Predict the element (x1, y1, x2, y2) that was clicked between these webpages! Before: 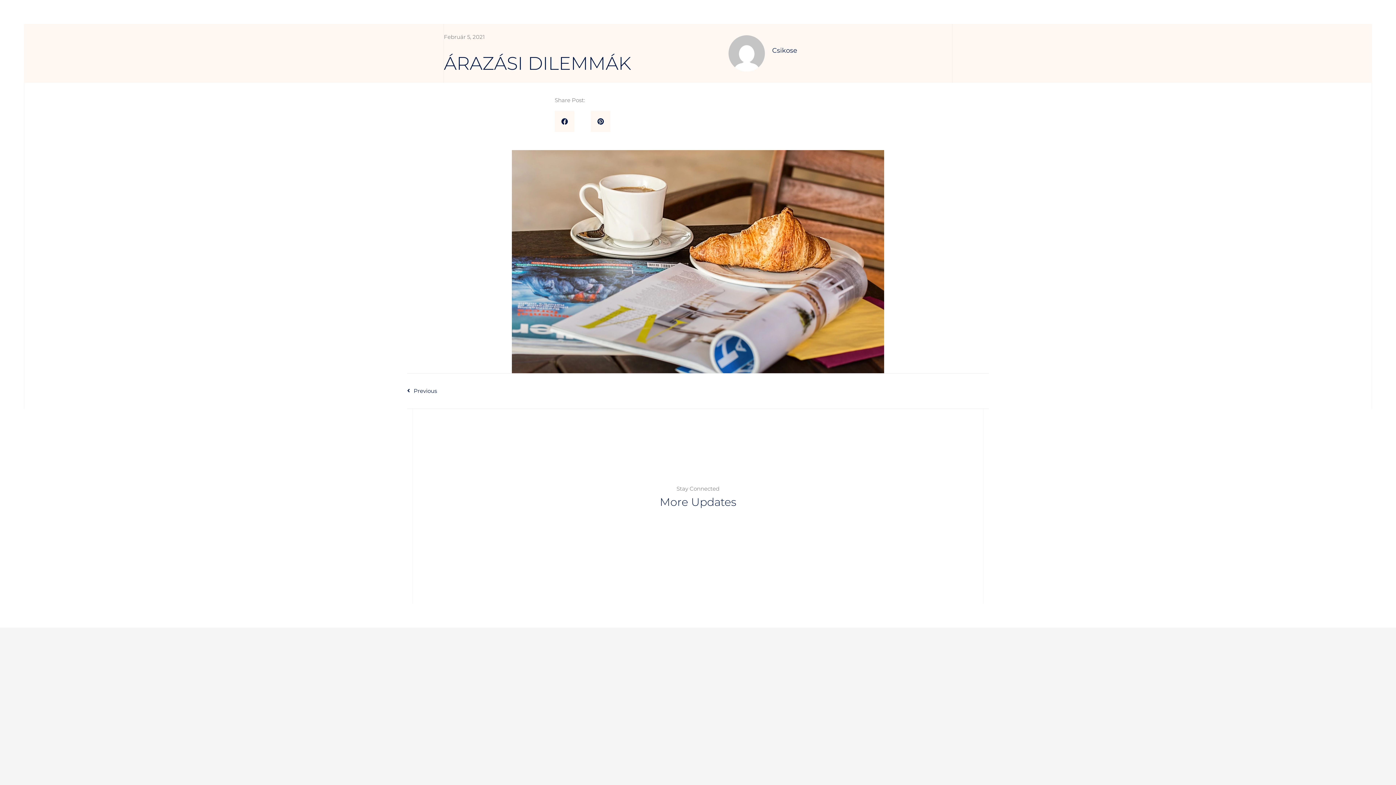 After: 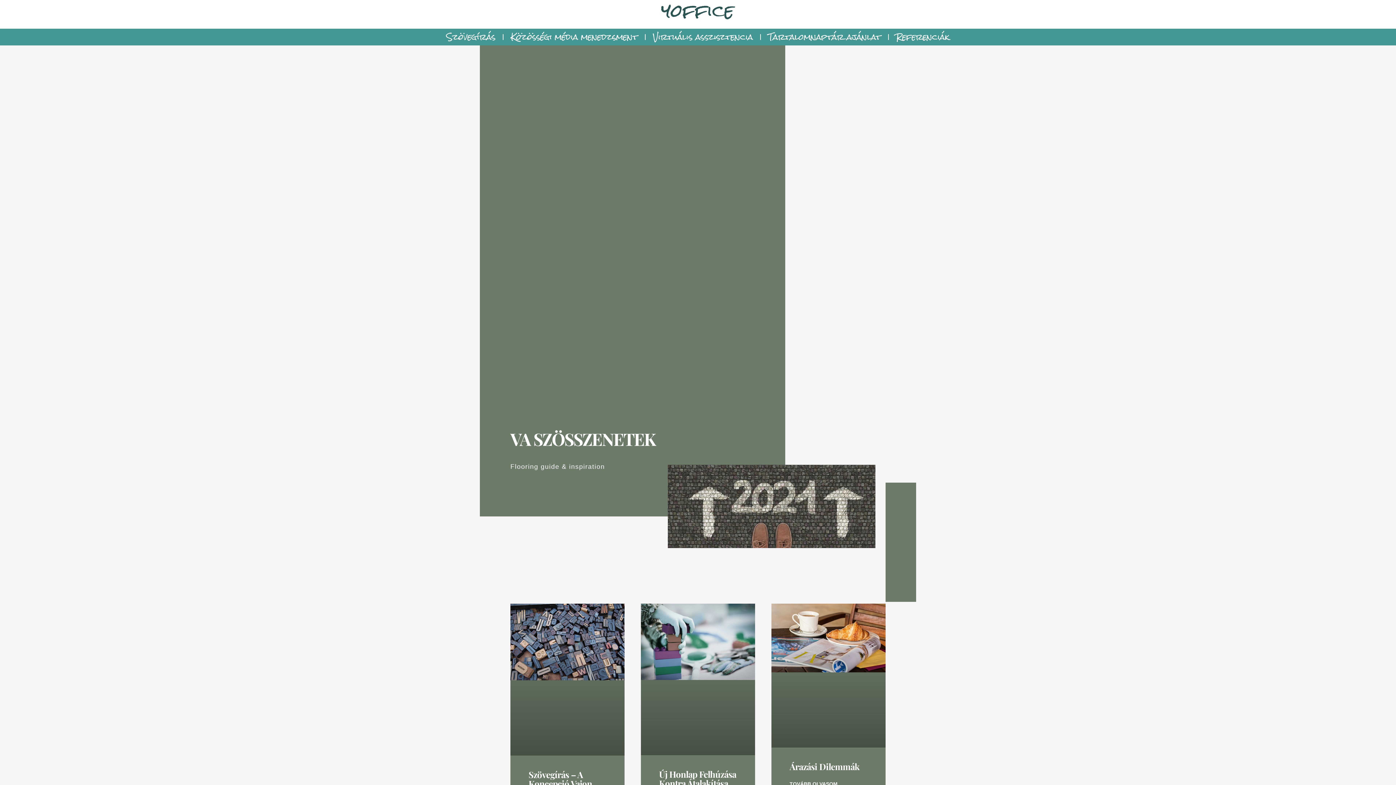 Action: bbox: (444, 30, 484, 43) label: Február 5, 2021